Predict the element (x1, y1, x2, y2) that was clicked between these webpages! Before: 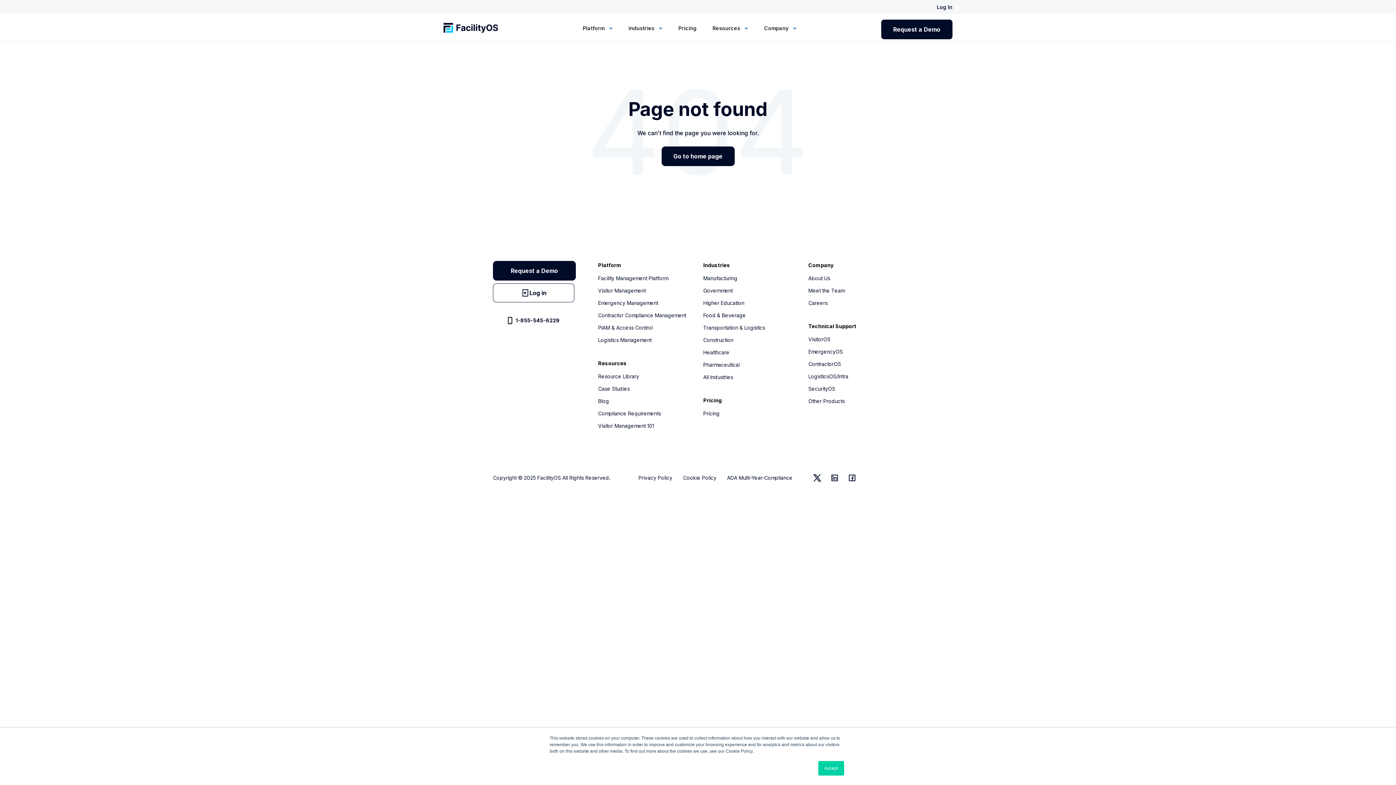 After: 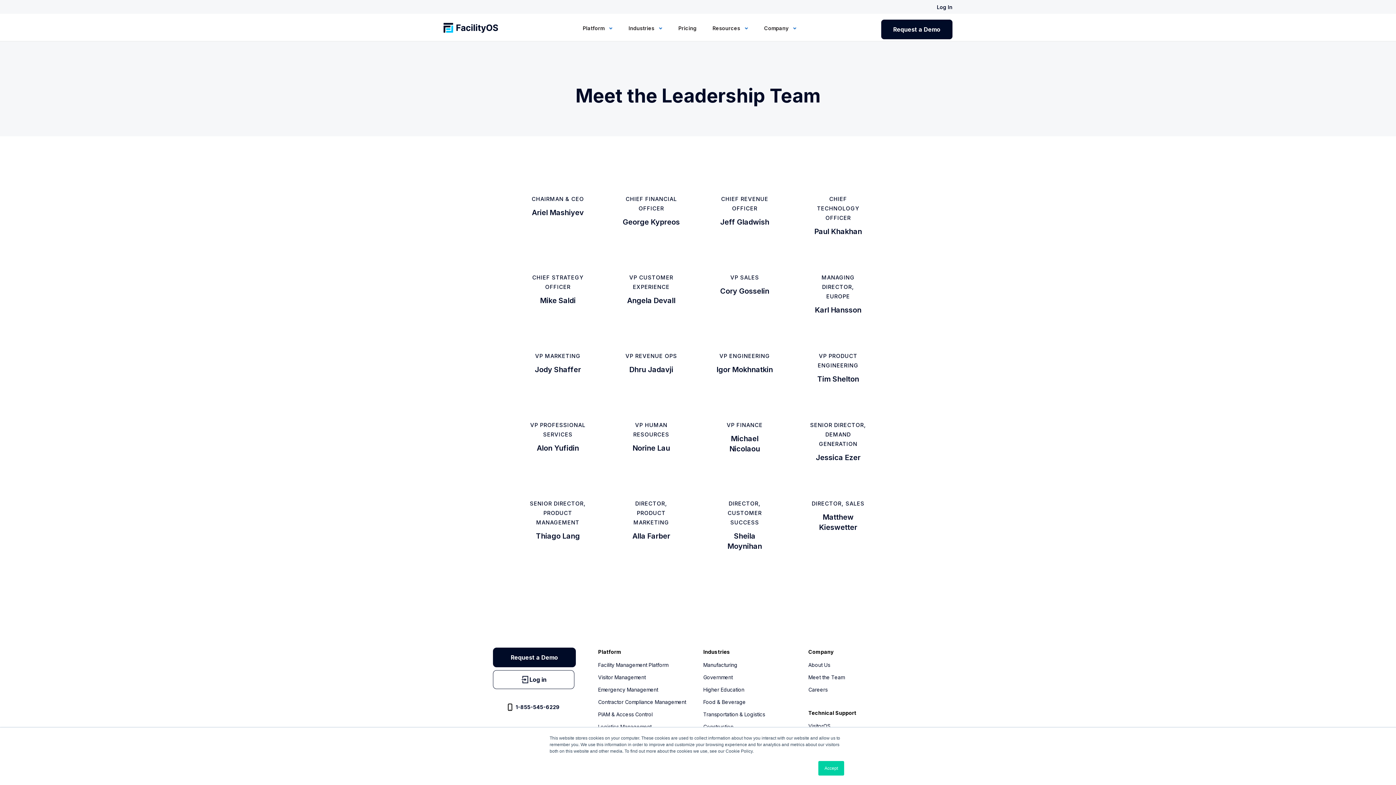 Action: label: Meet the Team bbox: (808, 286, 903, 299)